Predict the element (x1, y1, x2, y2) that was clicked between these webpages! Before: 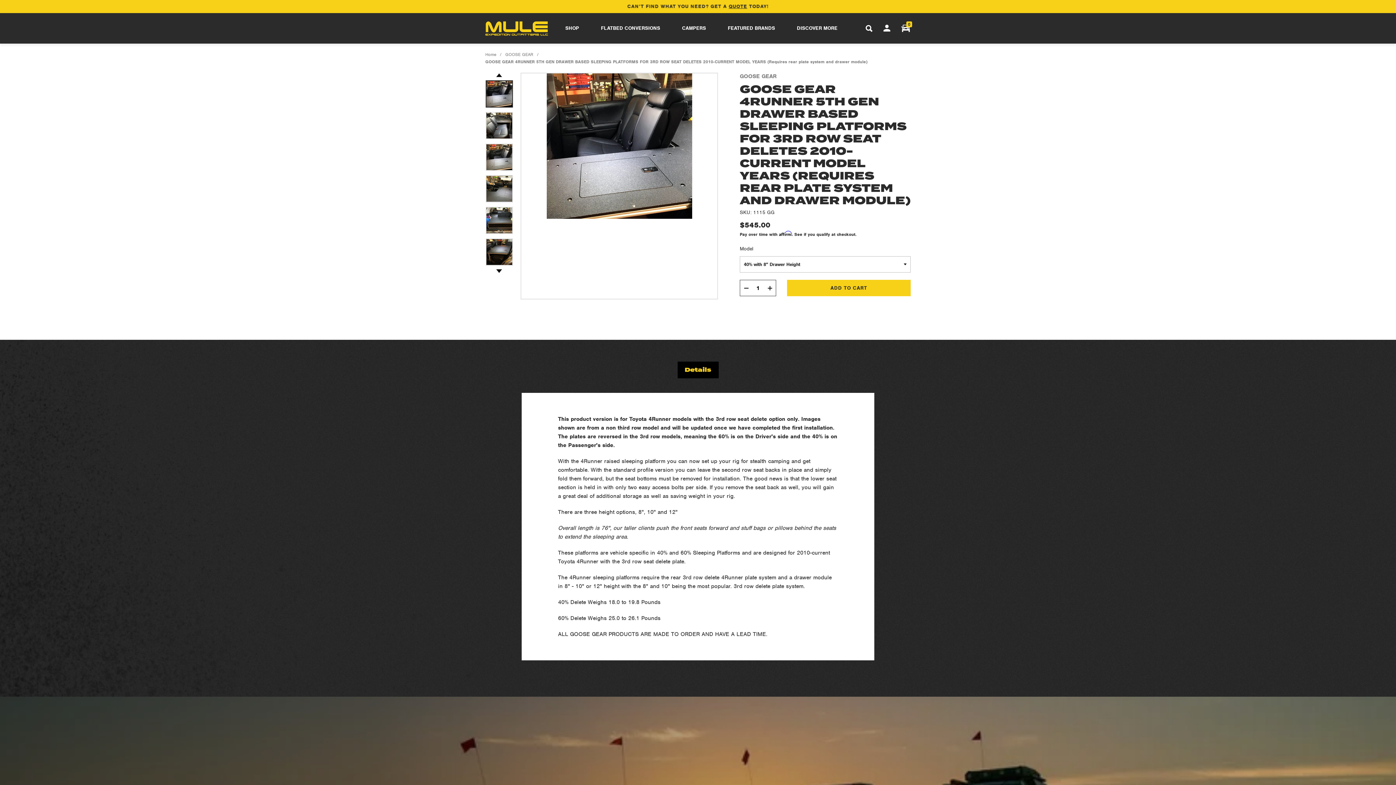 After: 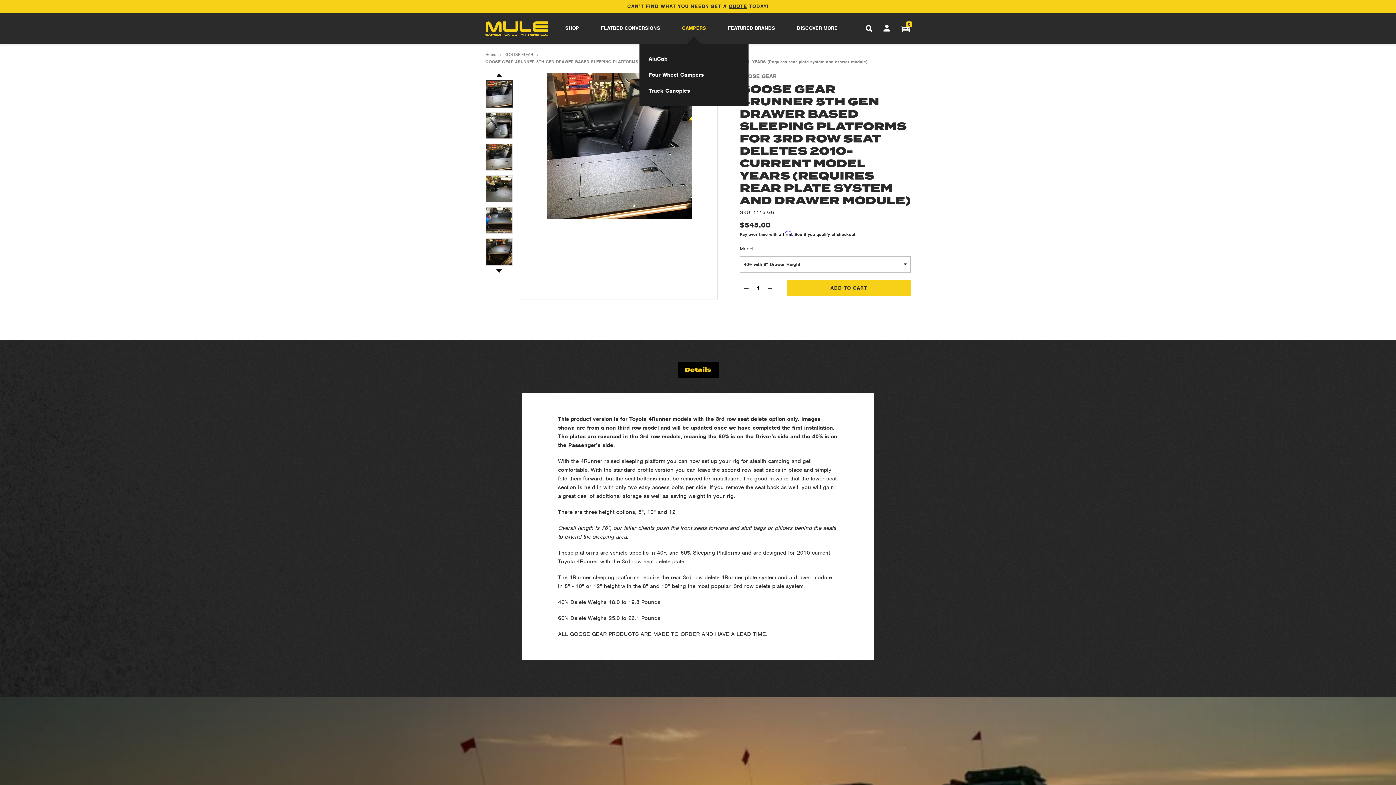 Action: label: CAMPERS bbox: (671, 24, 717, 32)